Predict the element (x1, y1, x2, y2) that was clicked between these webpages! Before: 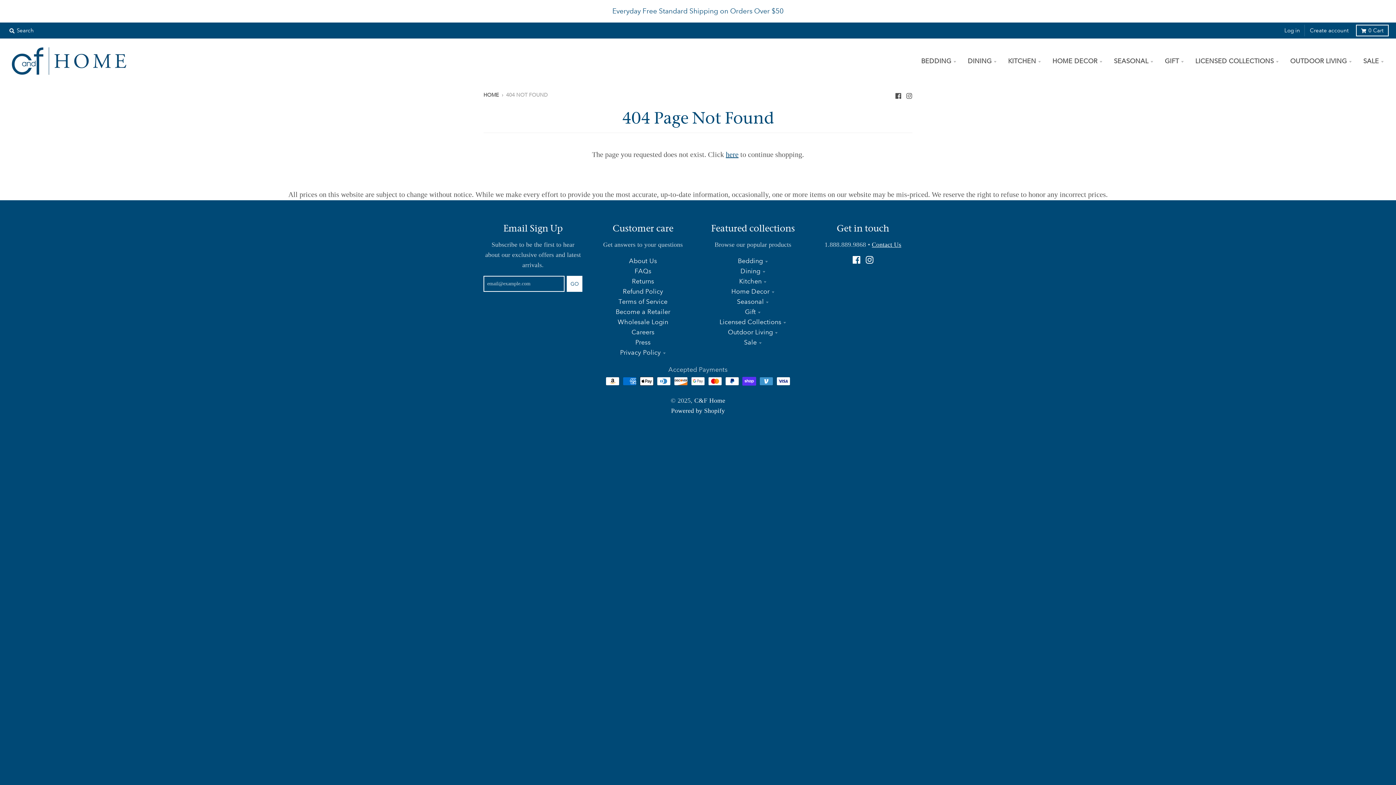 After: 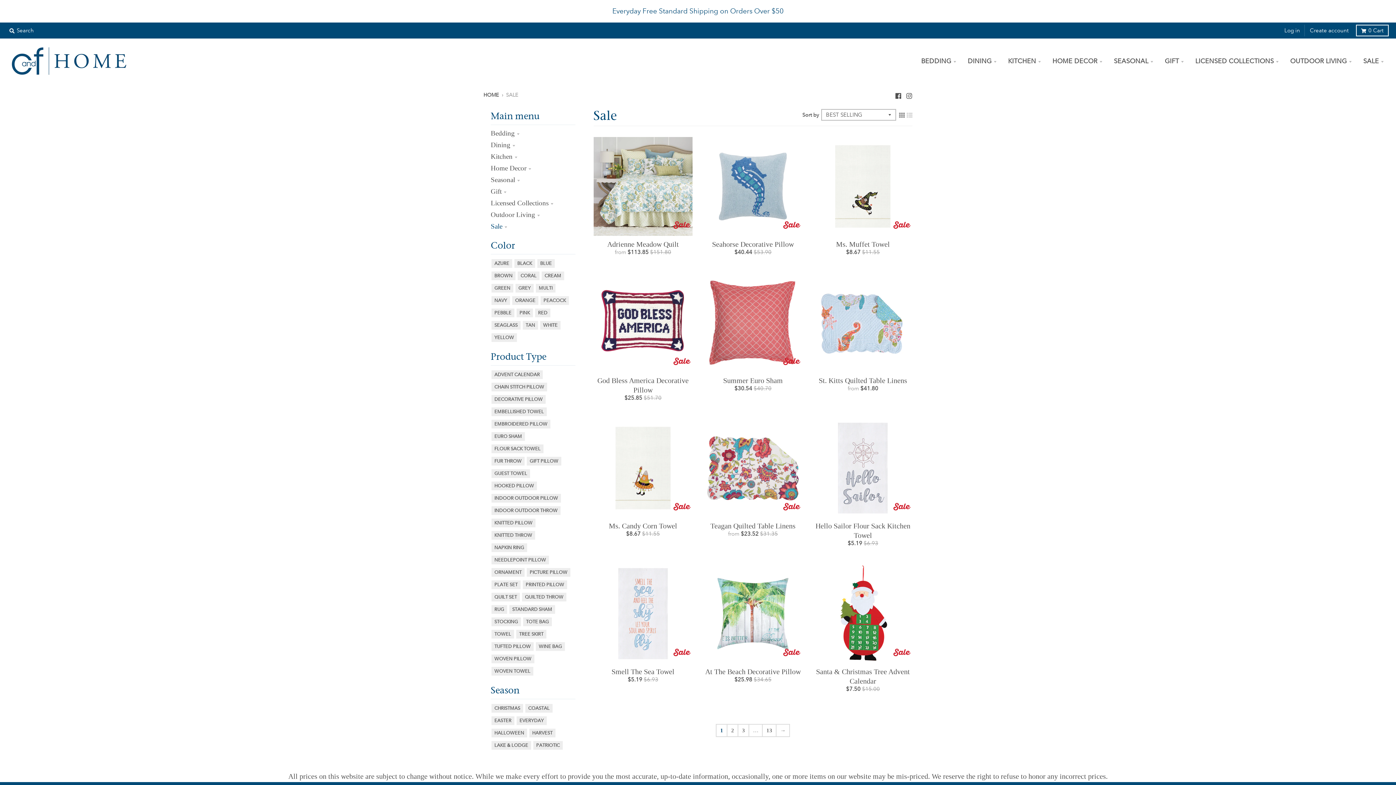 Action: bbox: (1358, 53, 1389, 68) label: SALE